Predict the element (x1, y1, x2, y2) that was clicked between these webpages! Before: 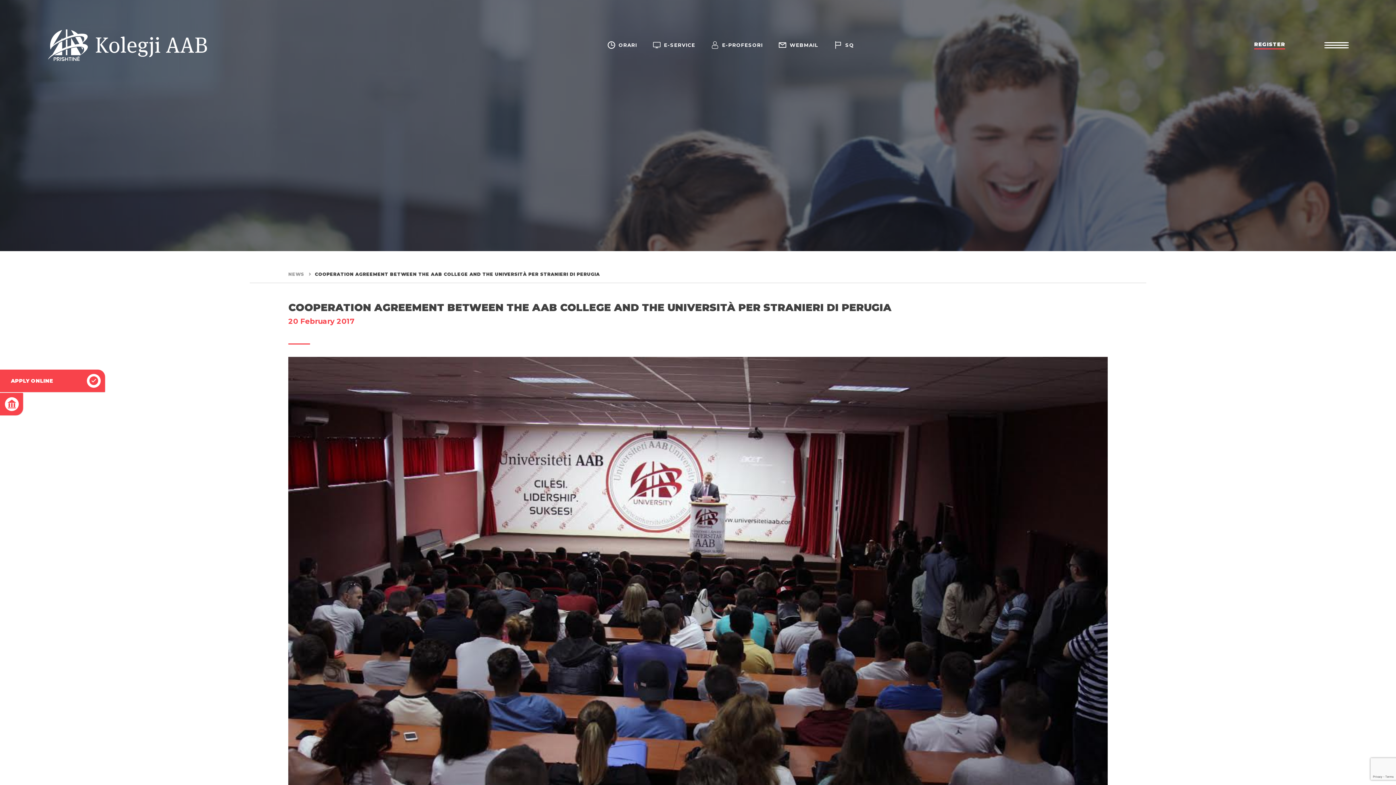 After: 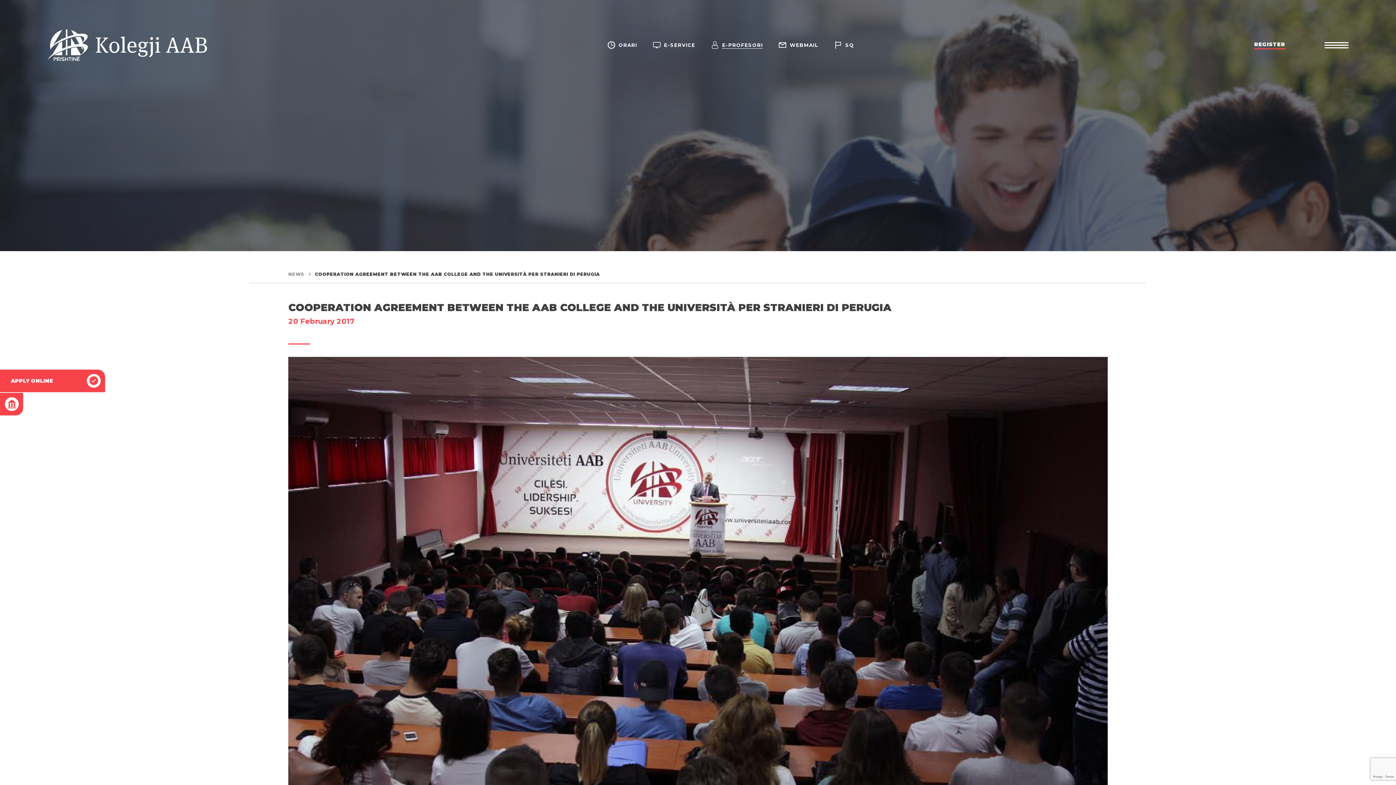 Action: label: E-PROFESORI bbox: (711, 41, 763, 48)